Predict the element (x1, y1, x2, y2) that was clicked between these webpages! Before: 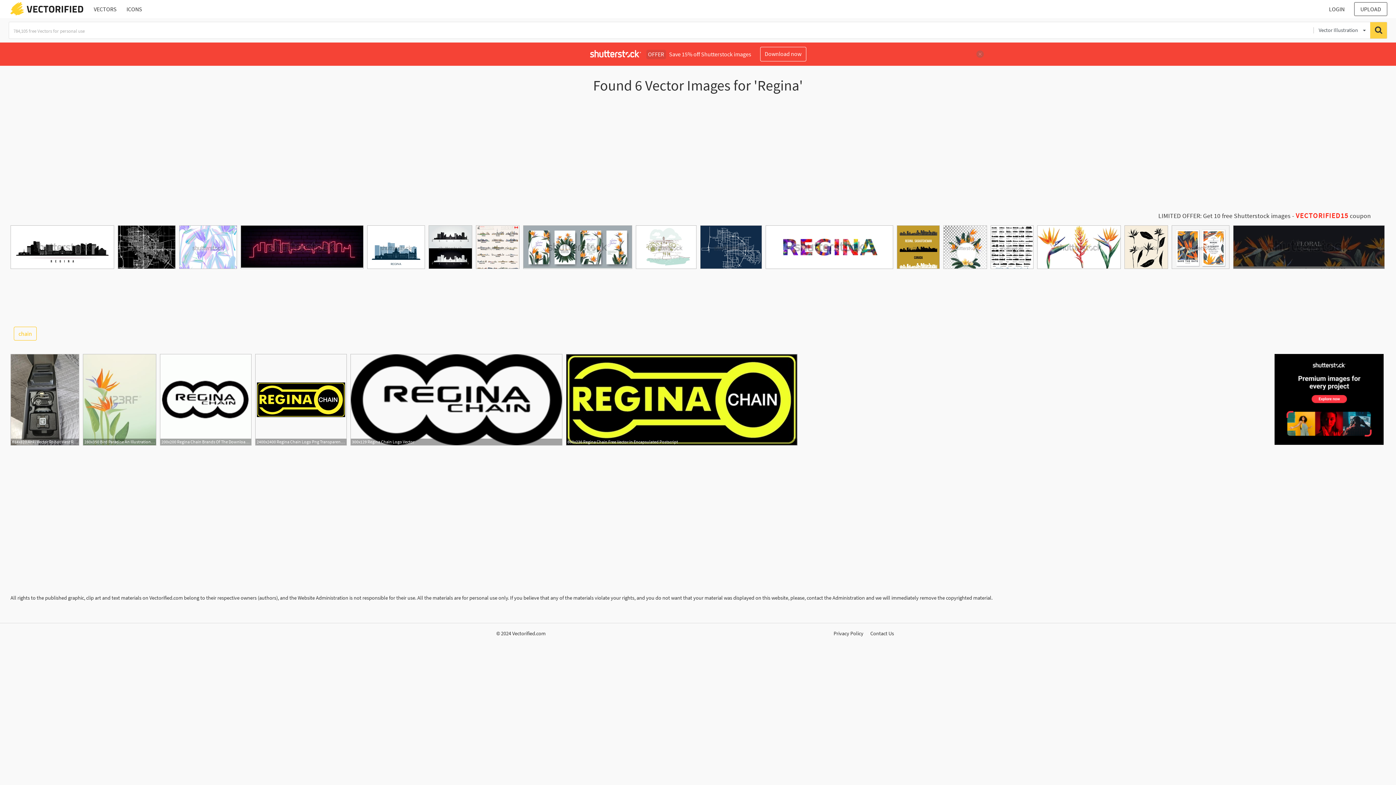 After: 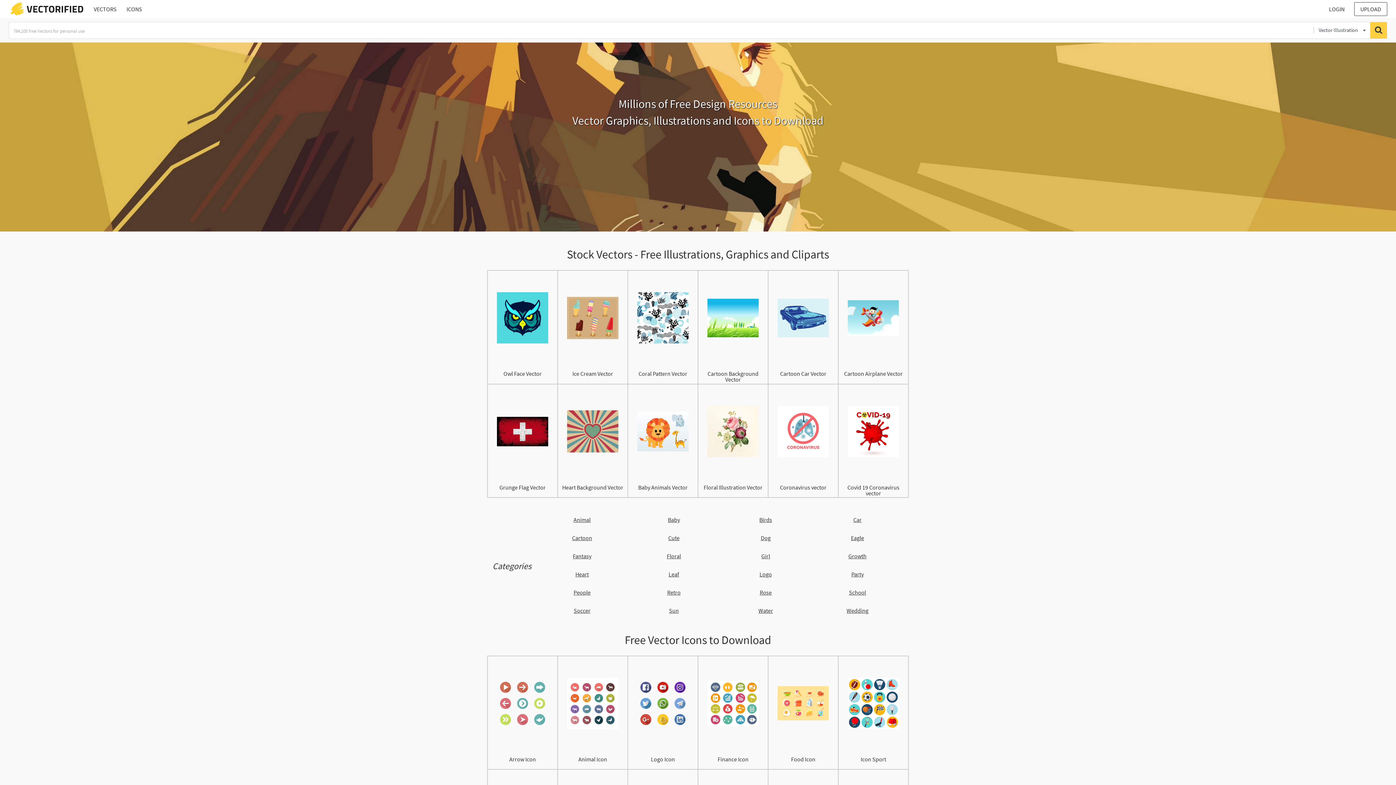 Action: bbox: (8, 0, 85, 17)